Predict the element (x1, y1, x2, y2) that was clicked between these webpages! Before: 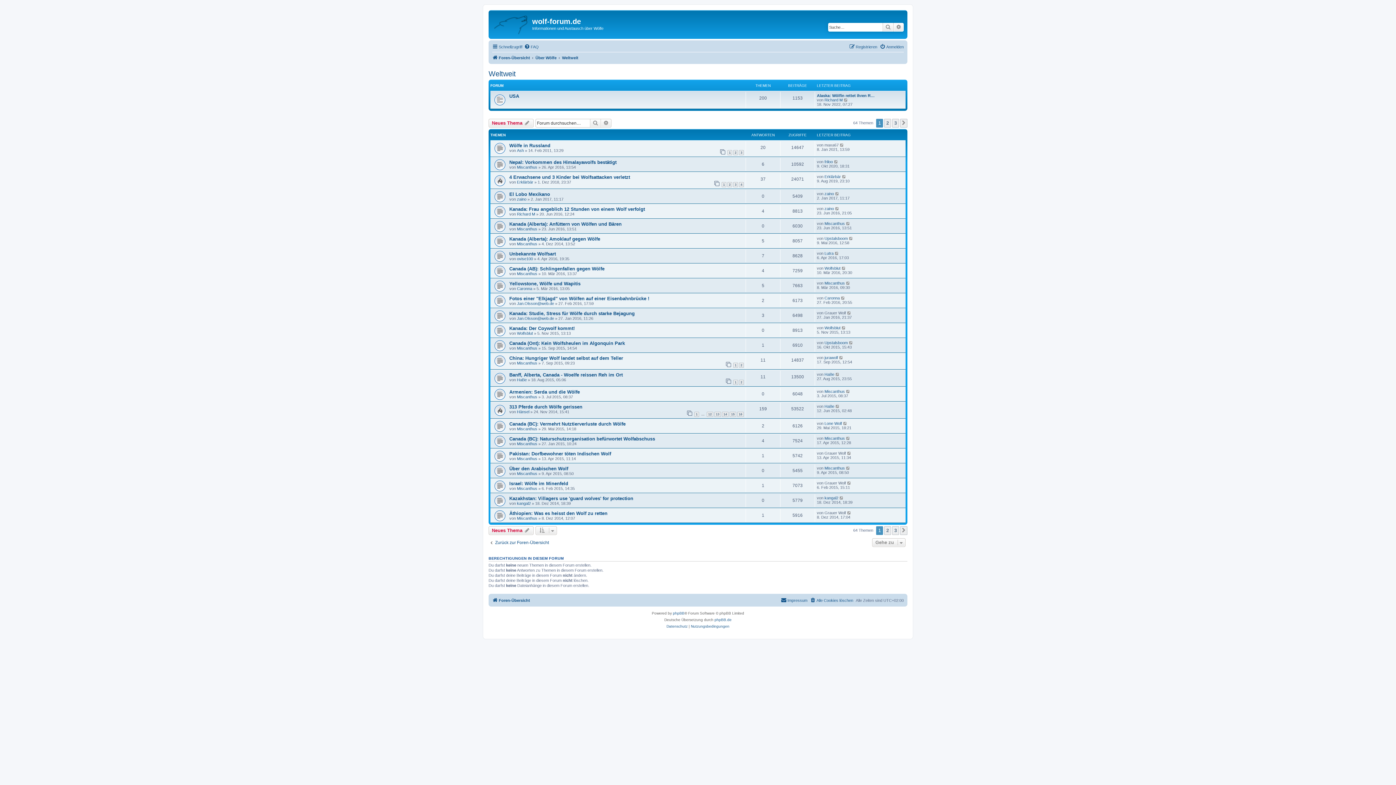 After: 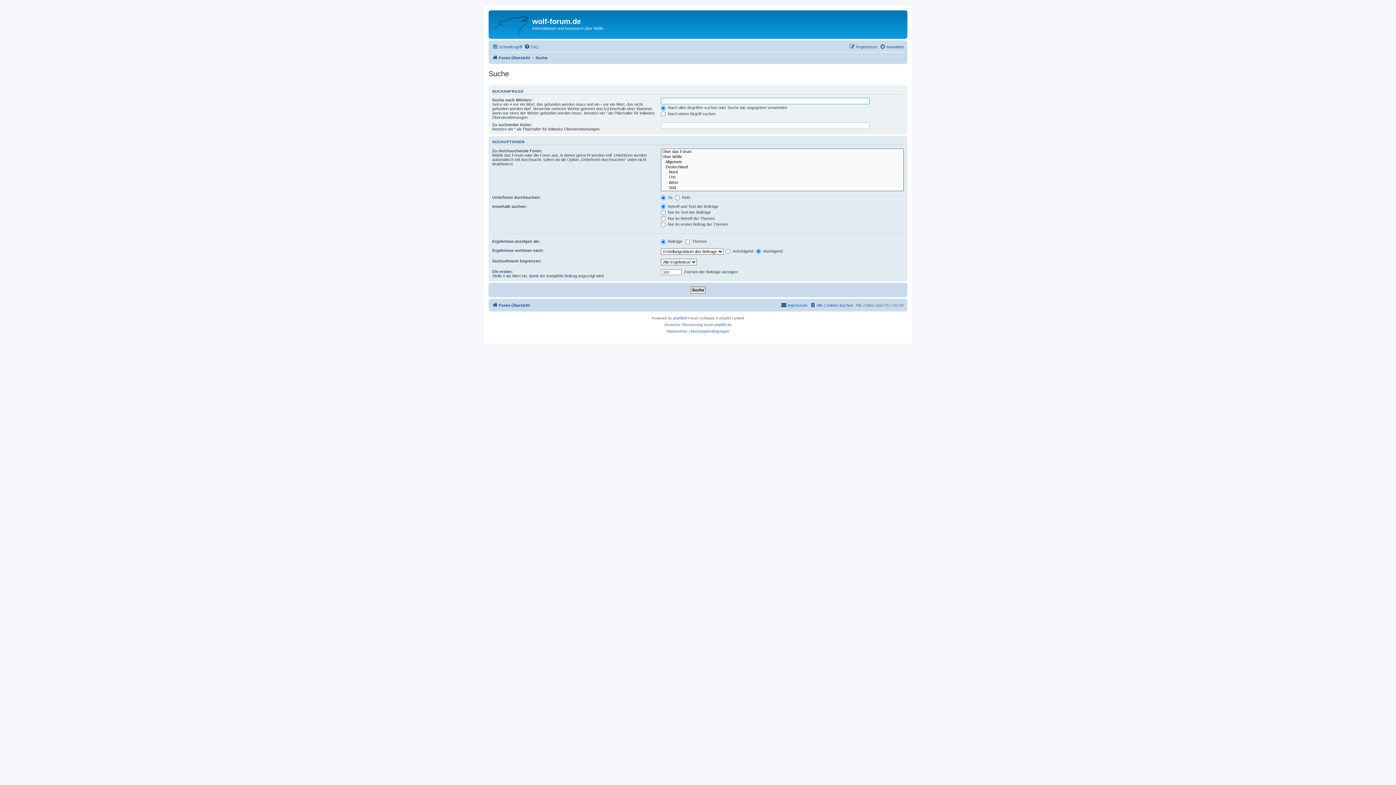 Action: bbox: (893, 22, 904, 31) label: Erweiterte Suche